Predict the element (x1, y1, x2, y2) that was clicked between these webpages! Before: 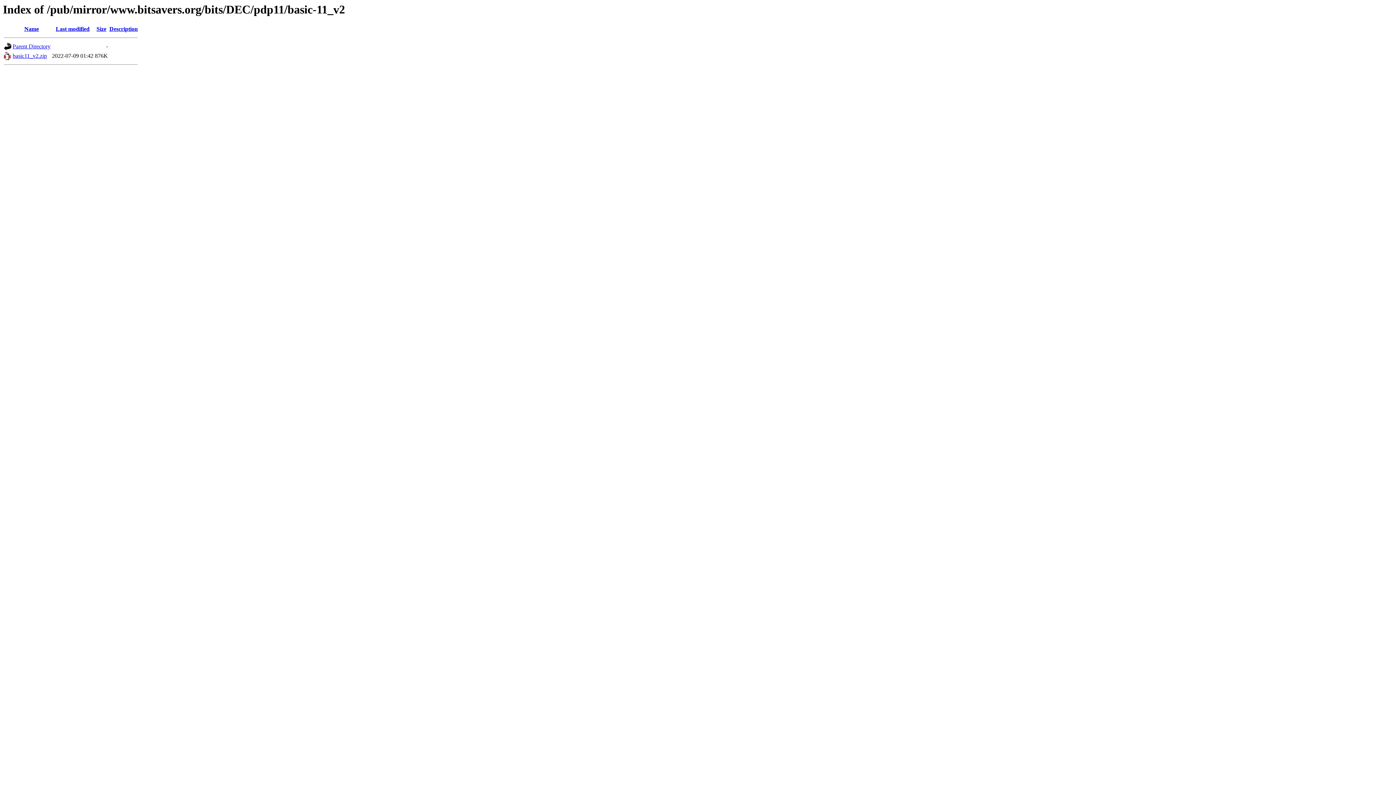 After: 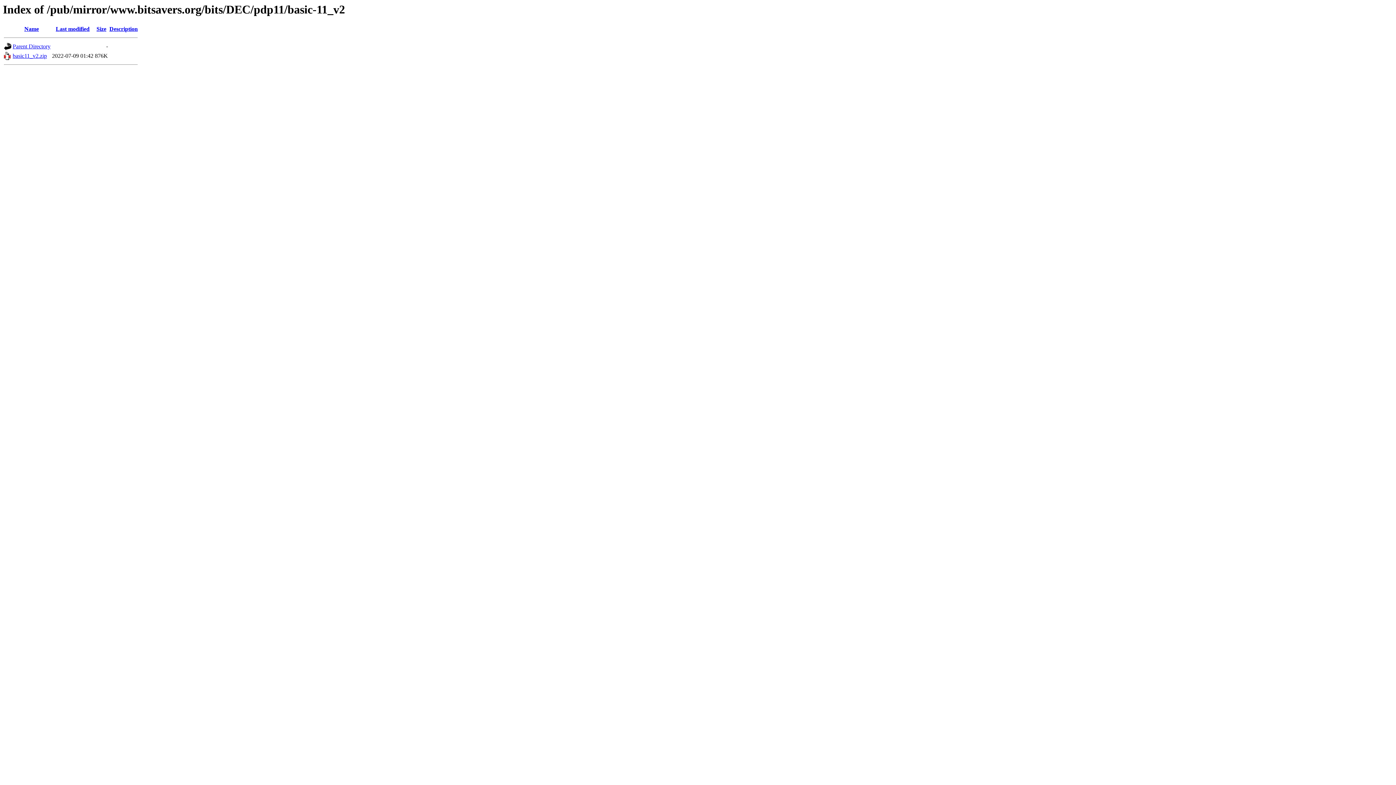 Action: label: Last modified bbox: (55, 25, 89, 32)